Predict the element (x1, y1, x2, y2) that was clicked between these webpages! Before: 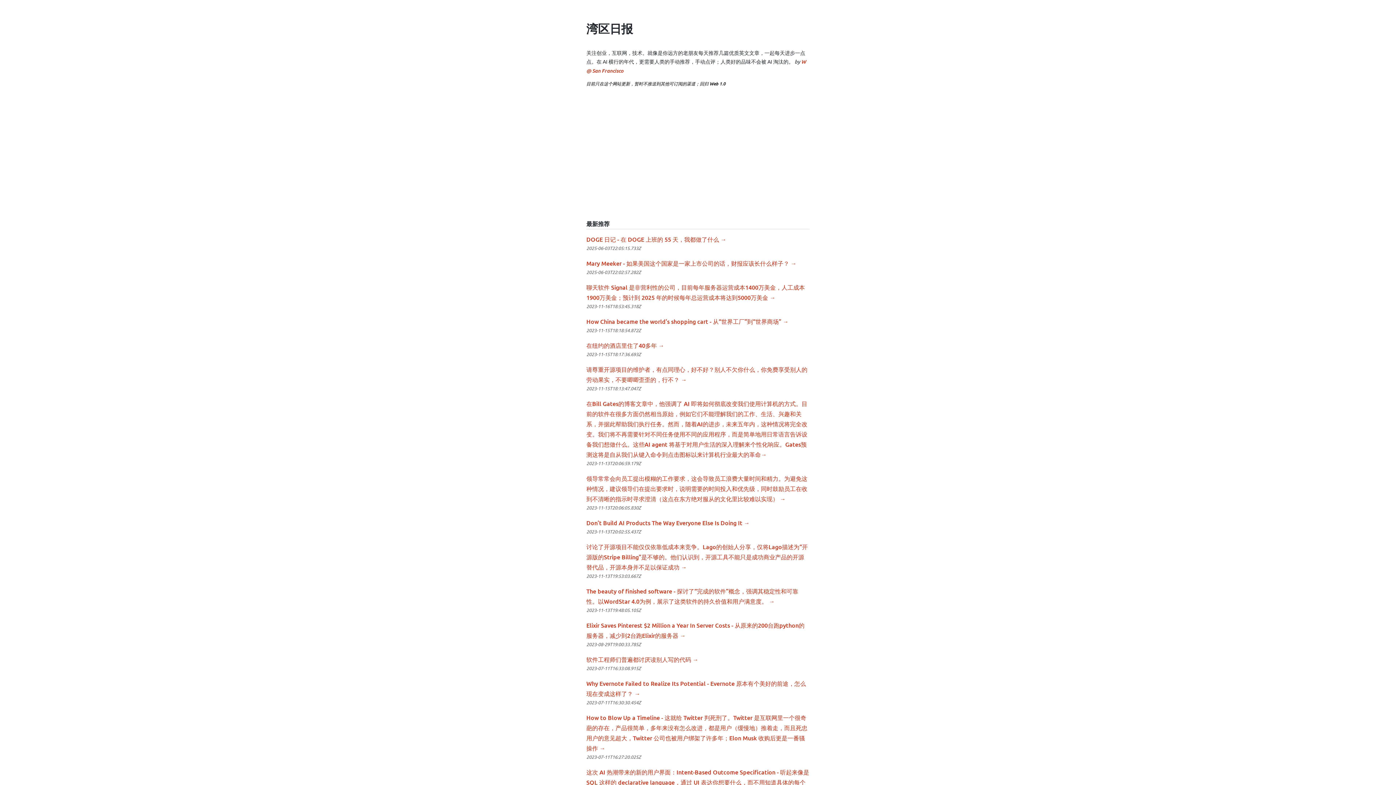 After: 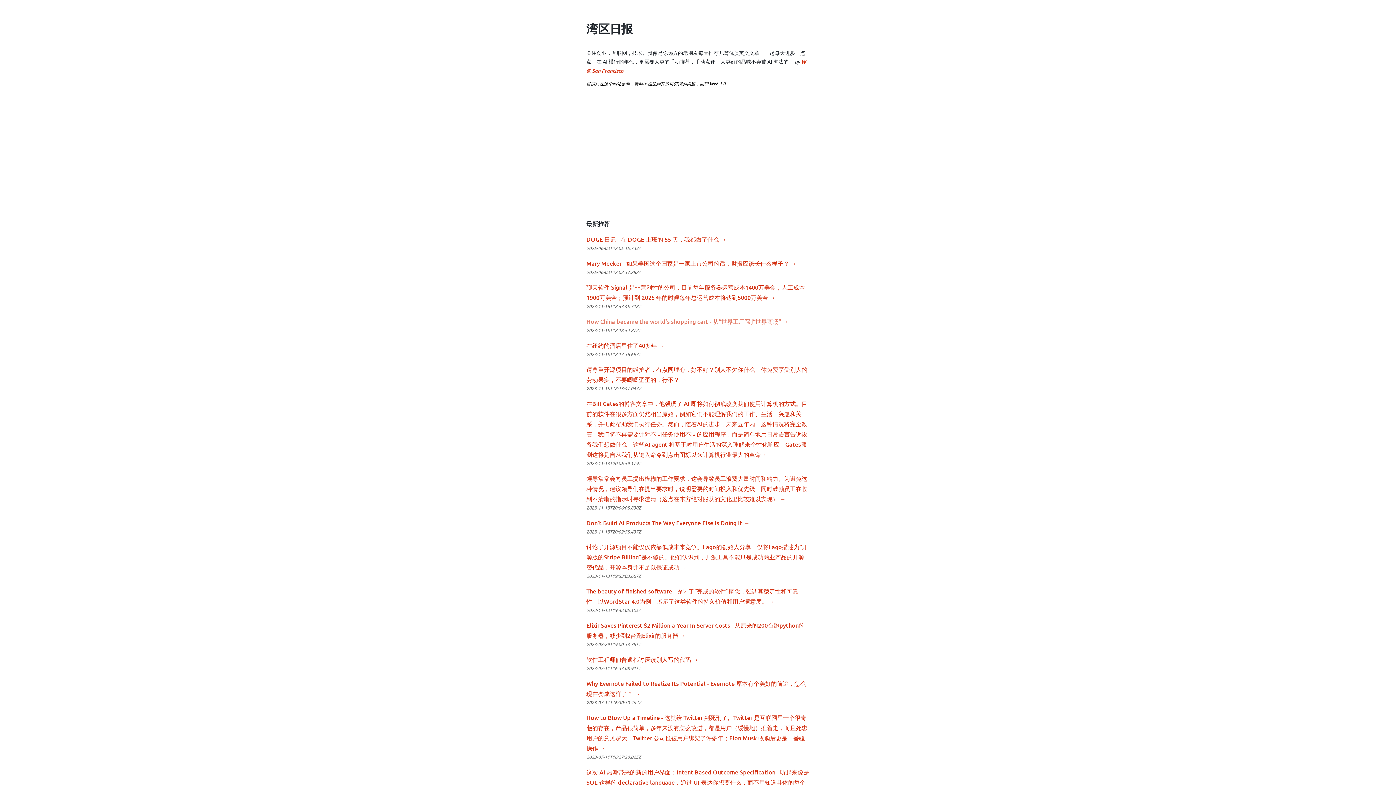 Action: label: How China became the world’s shopping cart - 从“世界工厂”到“世界商场”  bbox: (586, 317, 788, 325)